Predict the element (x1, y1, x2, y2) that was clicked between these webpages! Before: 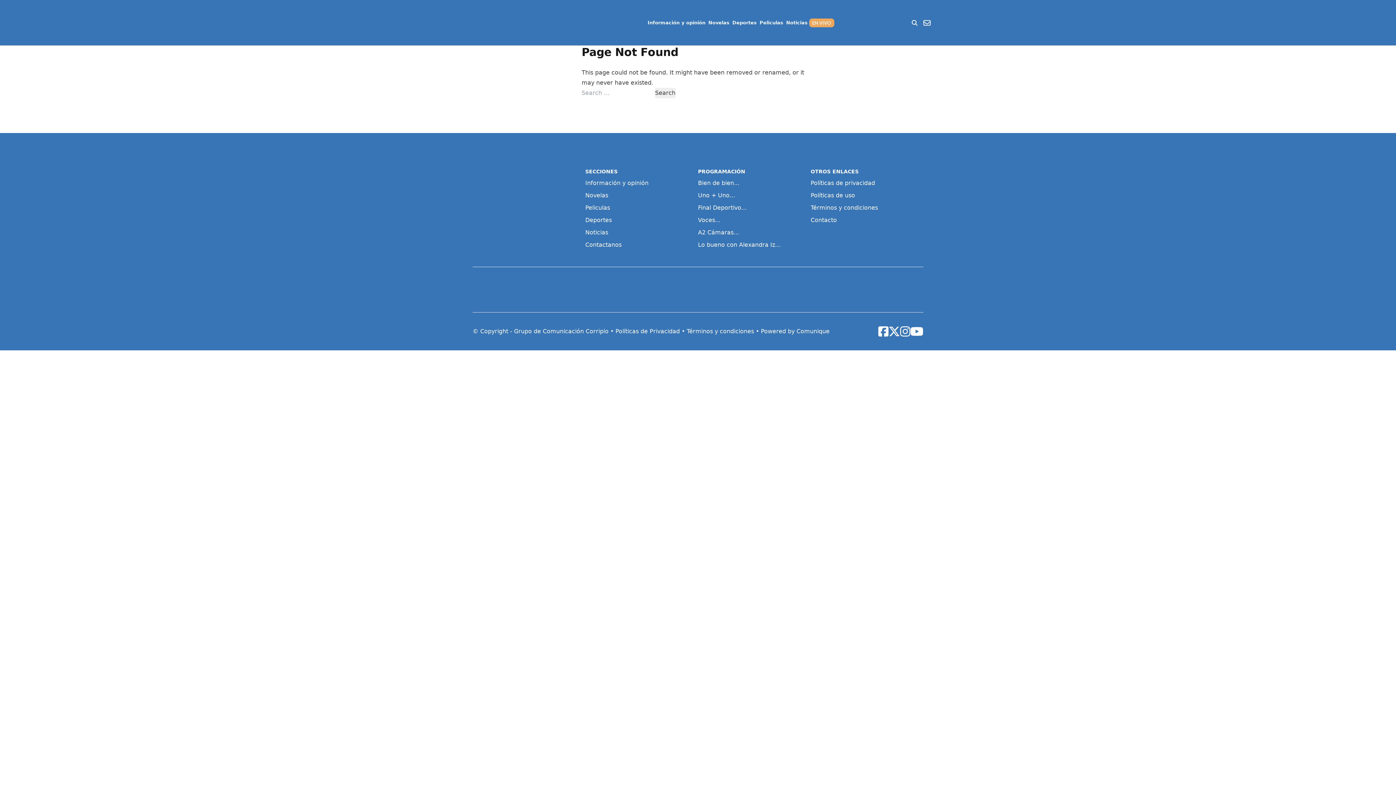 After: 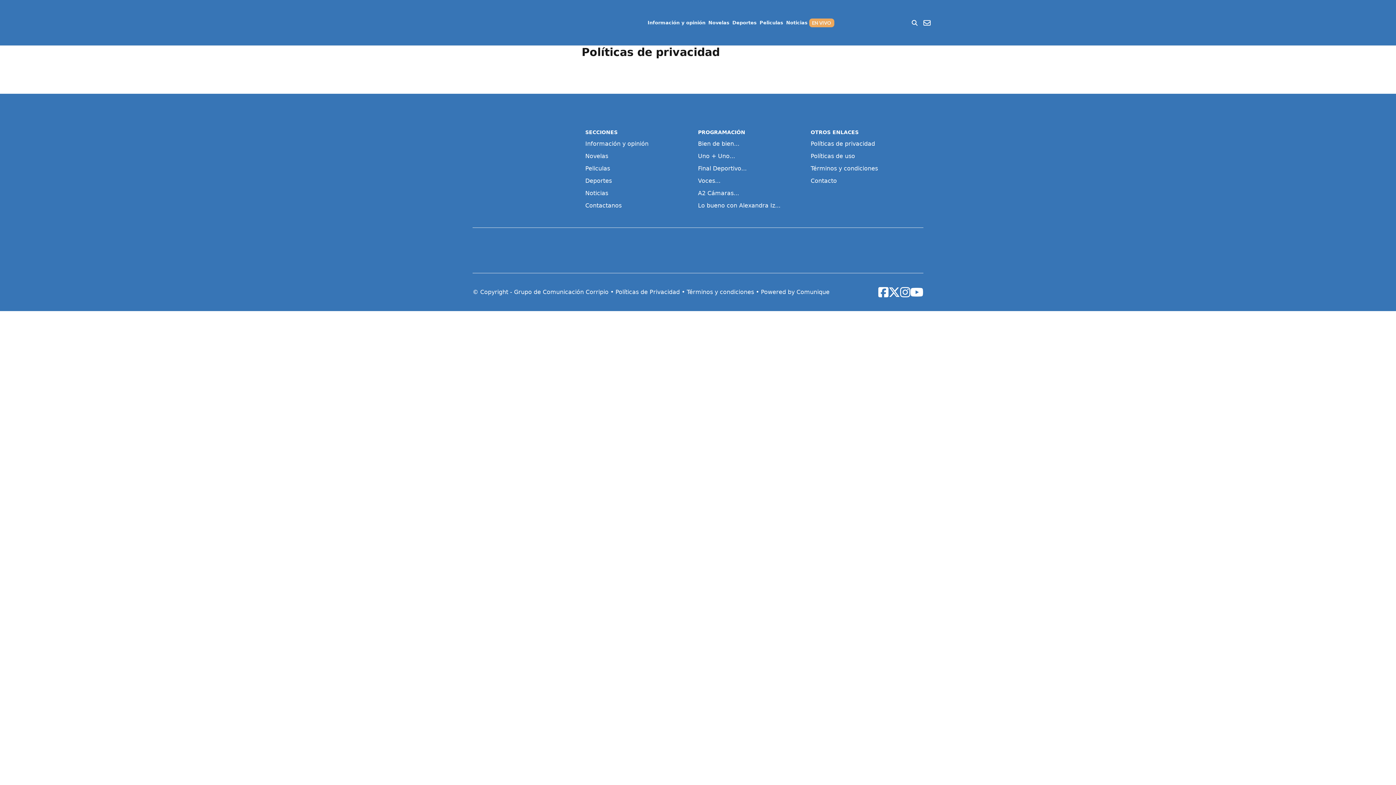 Action: label: Políticas de privacidad bbox: (810, 178, 923, 187)